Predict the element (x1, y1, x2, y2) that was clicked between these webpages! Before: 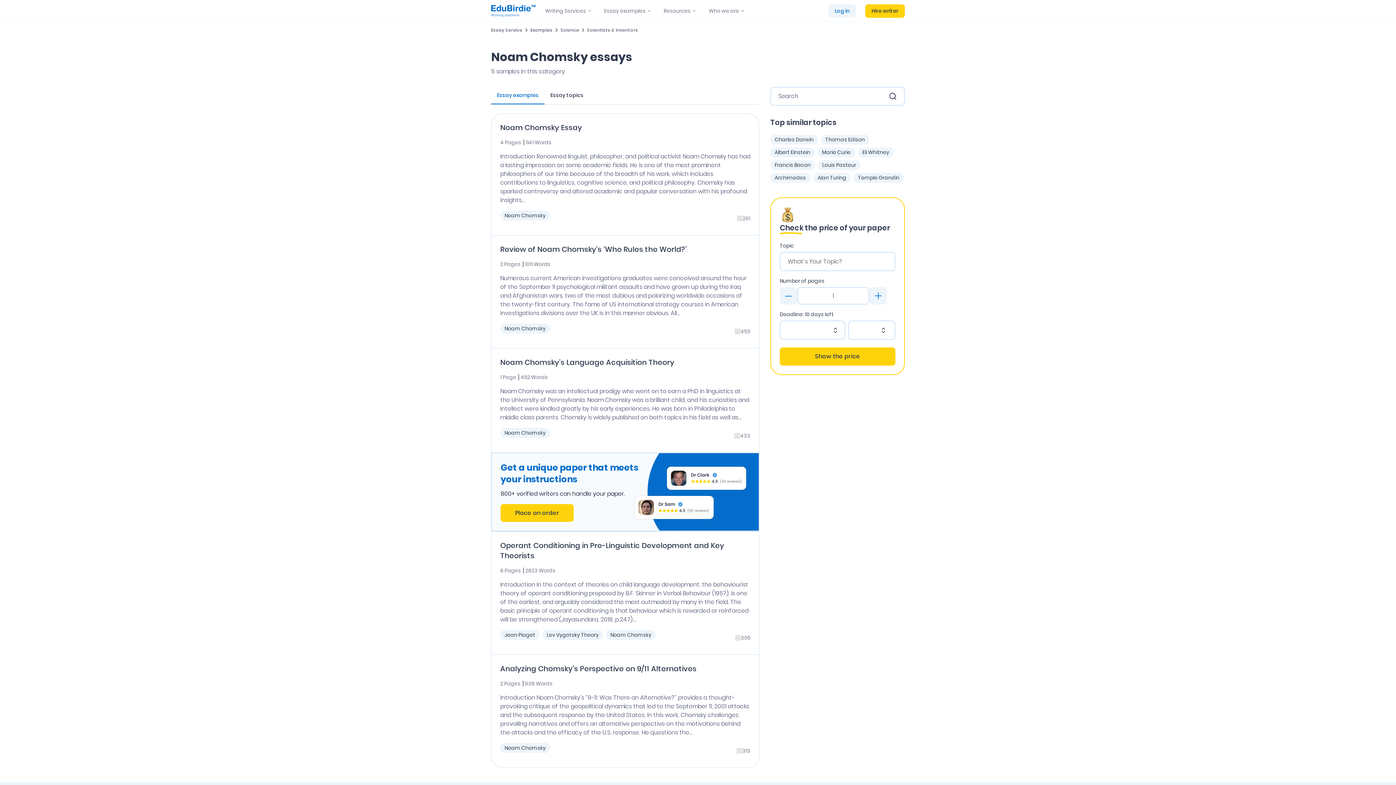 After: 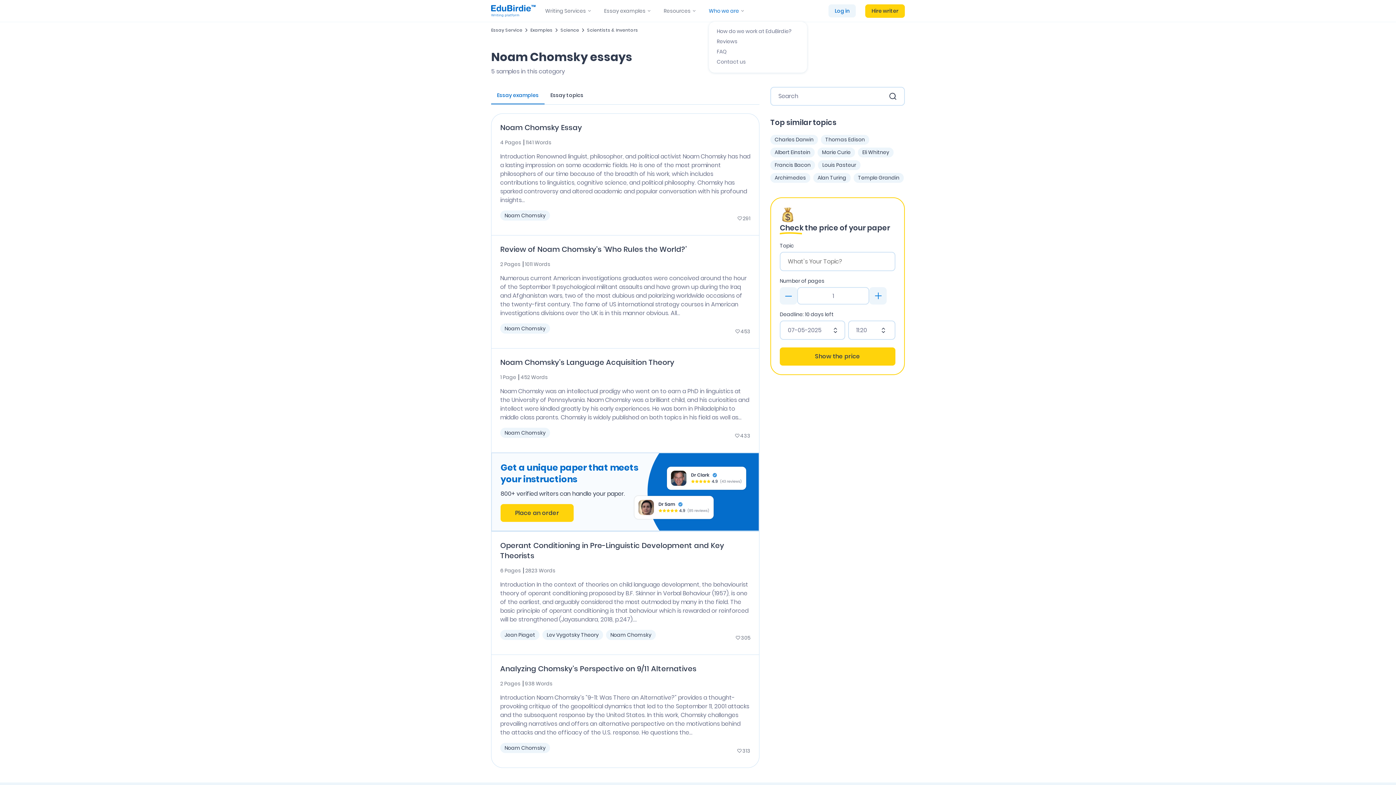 Action: label: Who we are bbox: (709, 0, 739, 21)